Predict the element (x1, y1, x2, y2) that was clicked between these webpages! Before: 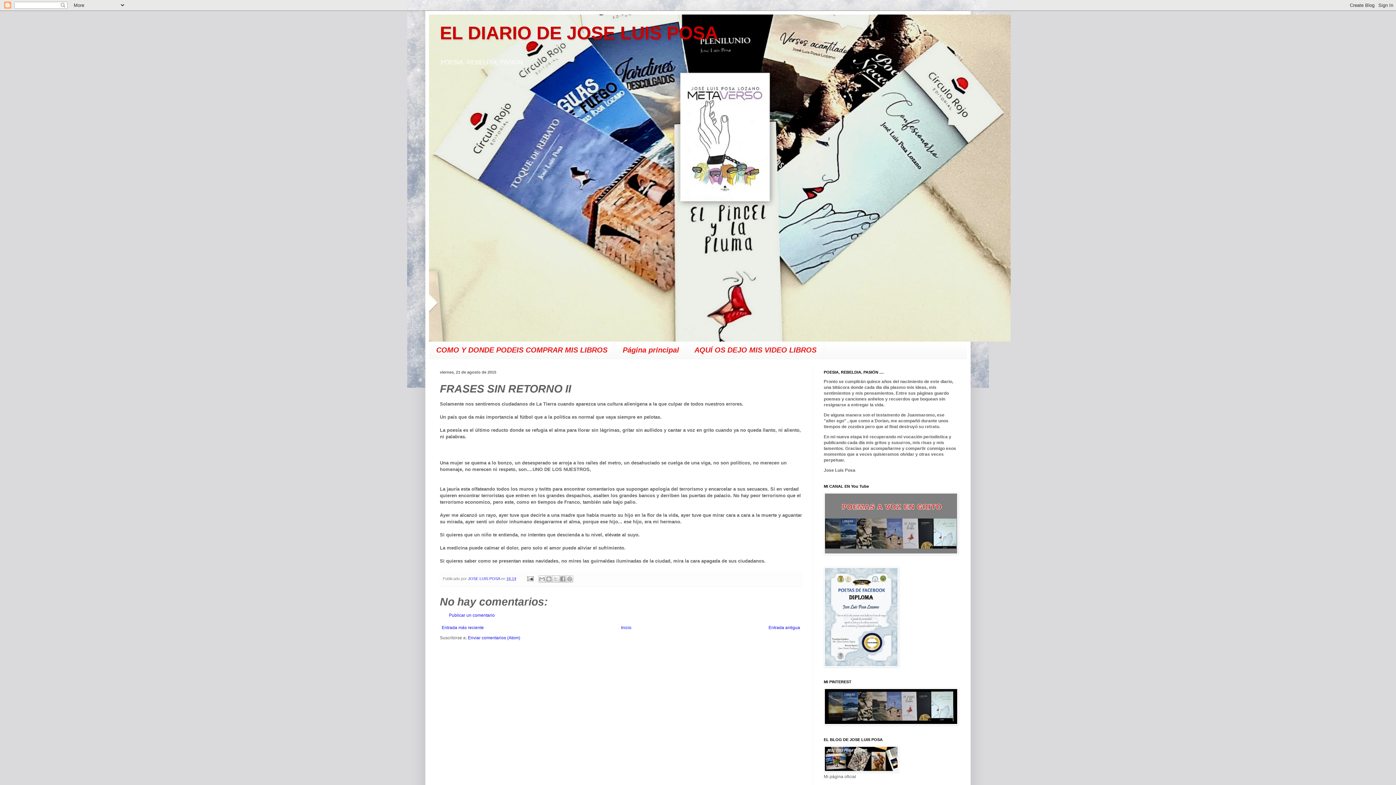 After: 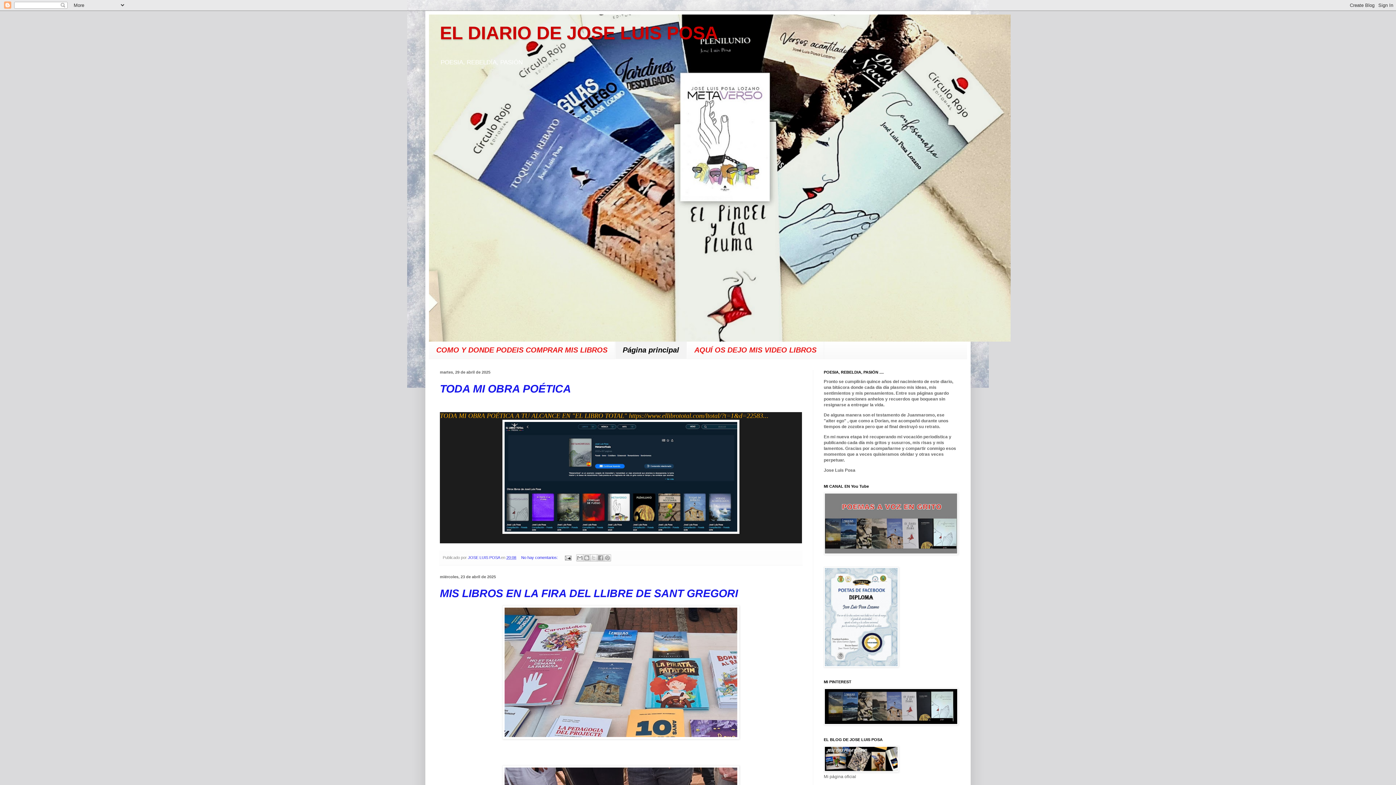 Action: label: Inicio bbox: (619, 623, 633, 632)